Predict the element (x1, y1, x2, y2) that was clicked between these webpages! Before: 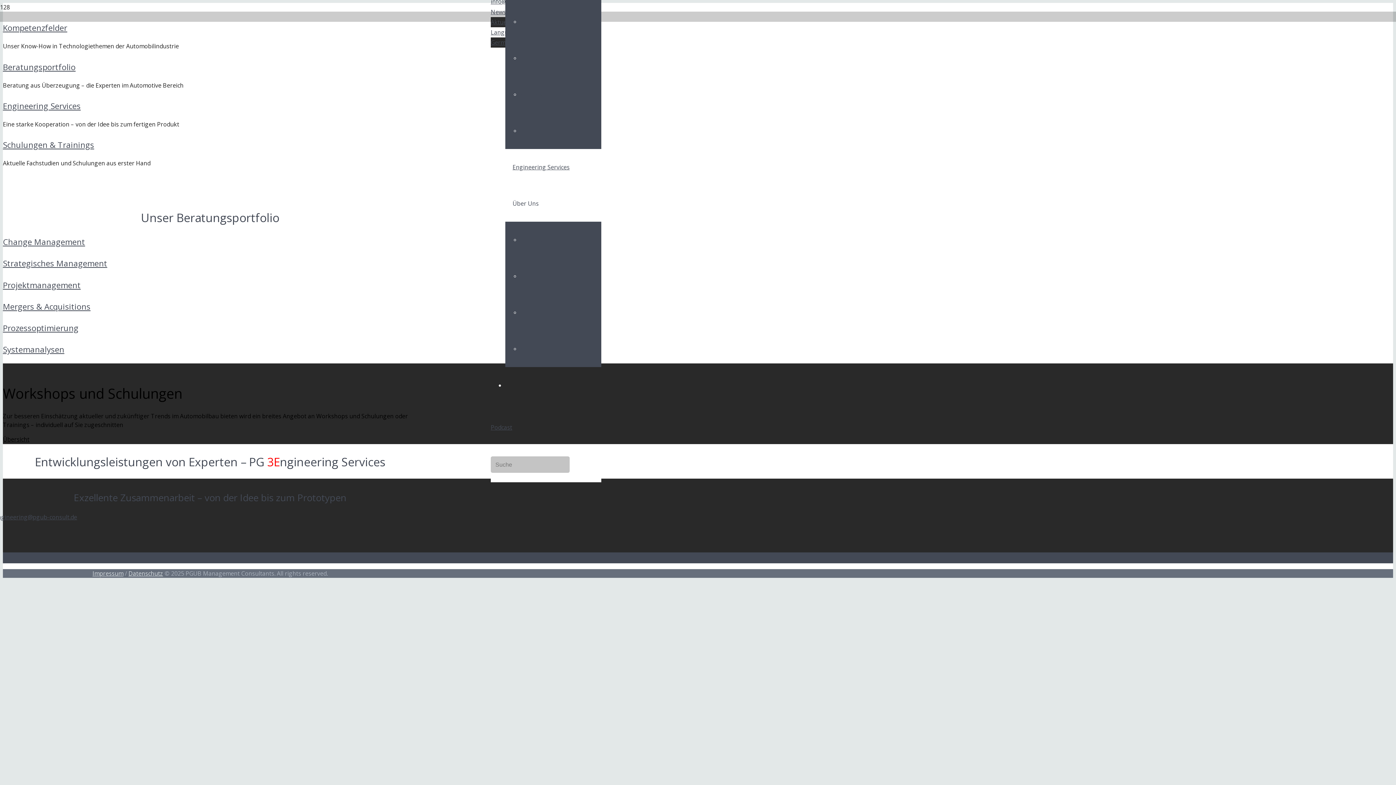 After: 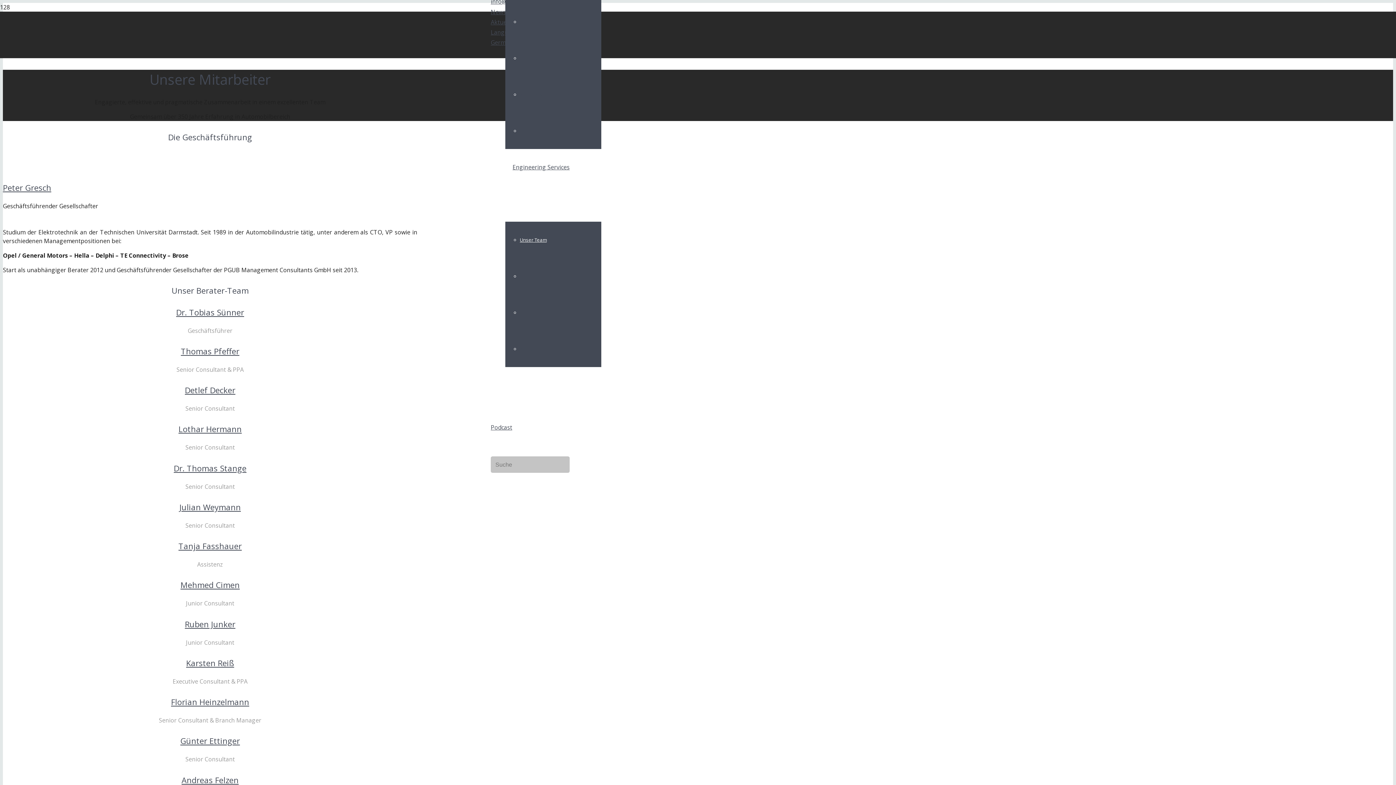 Action: bbox: (520, 236, 546, 243) label: Unser Team